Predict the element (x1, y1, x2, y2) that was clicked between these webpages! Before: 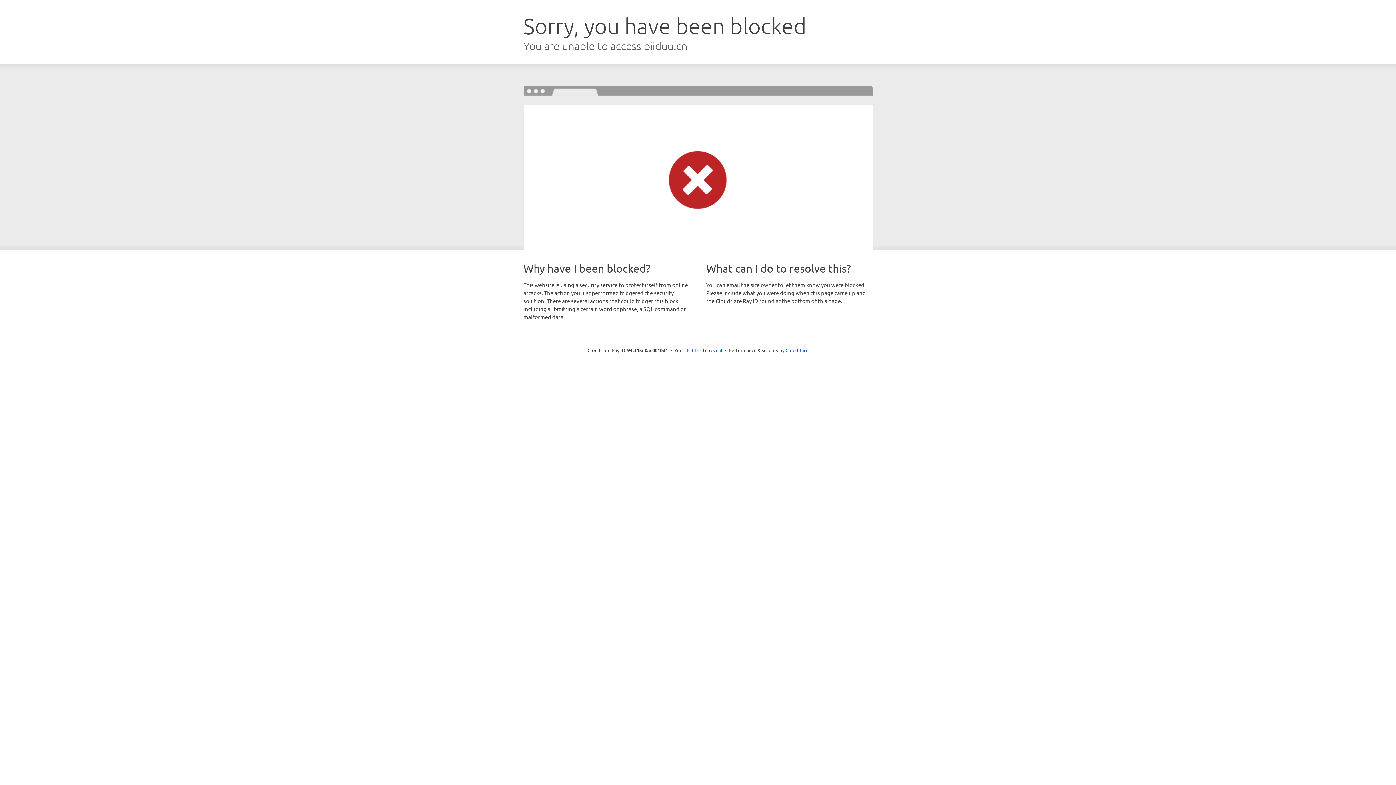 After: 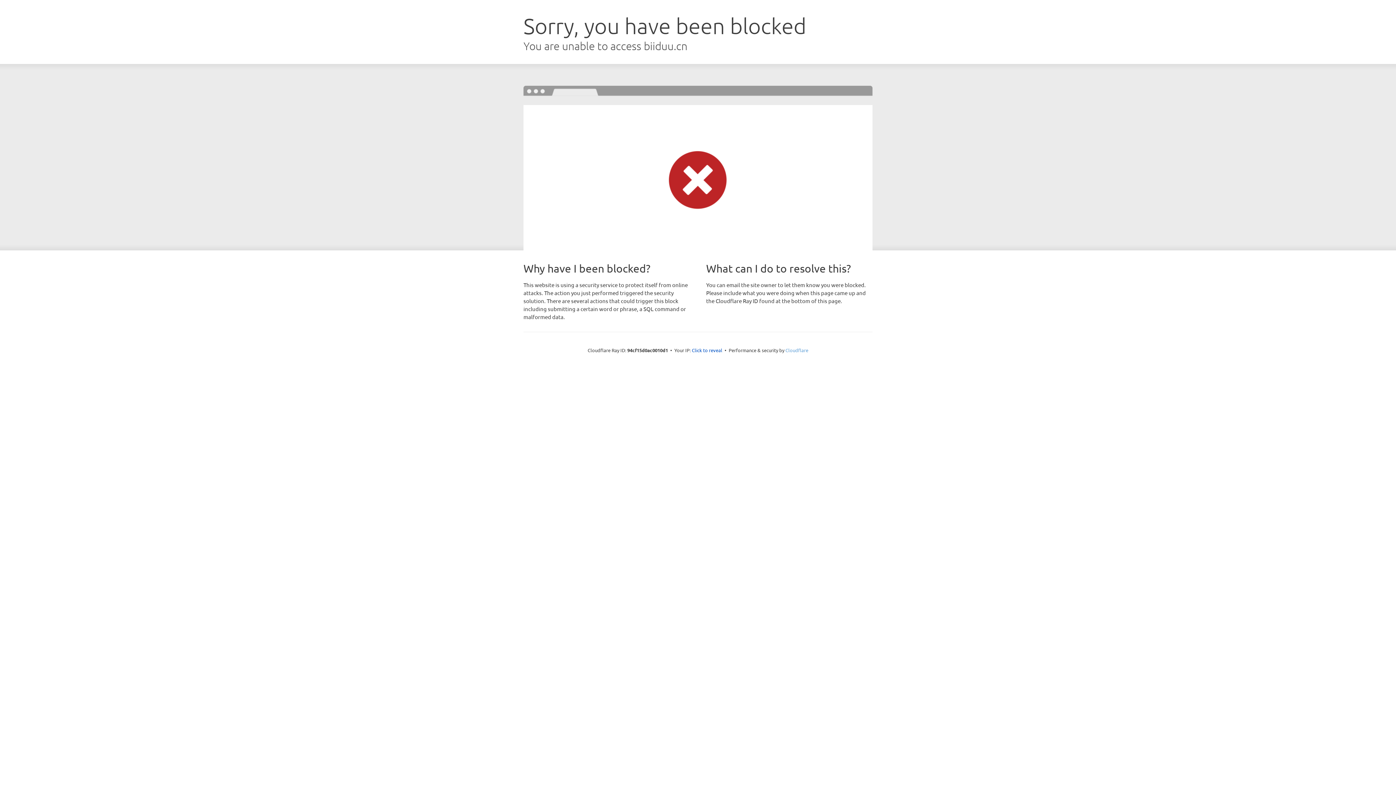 Action: label: Cloudflare bbox: (785, 347, 808, 353)